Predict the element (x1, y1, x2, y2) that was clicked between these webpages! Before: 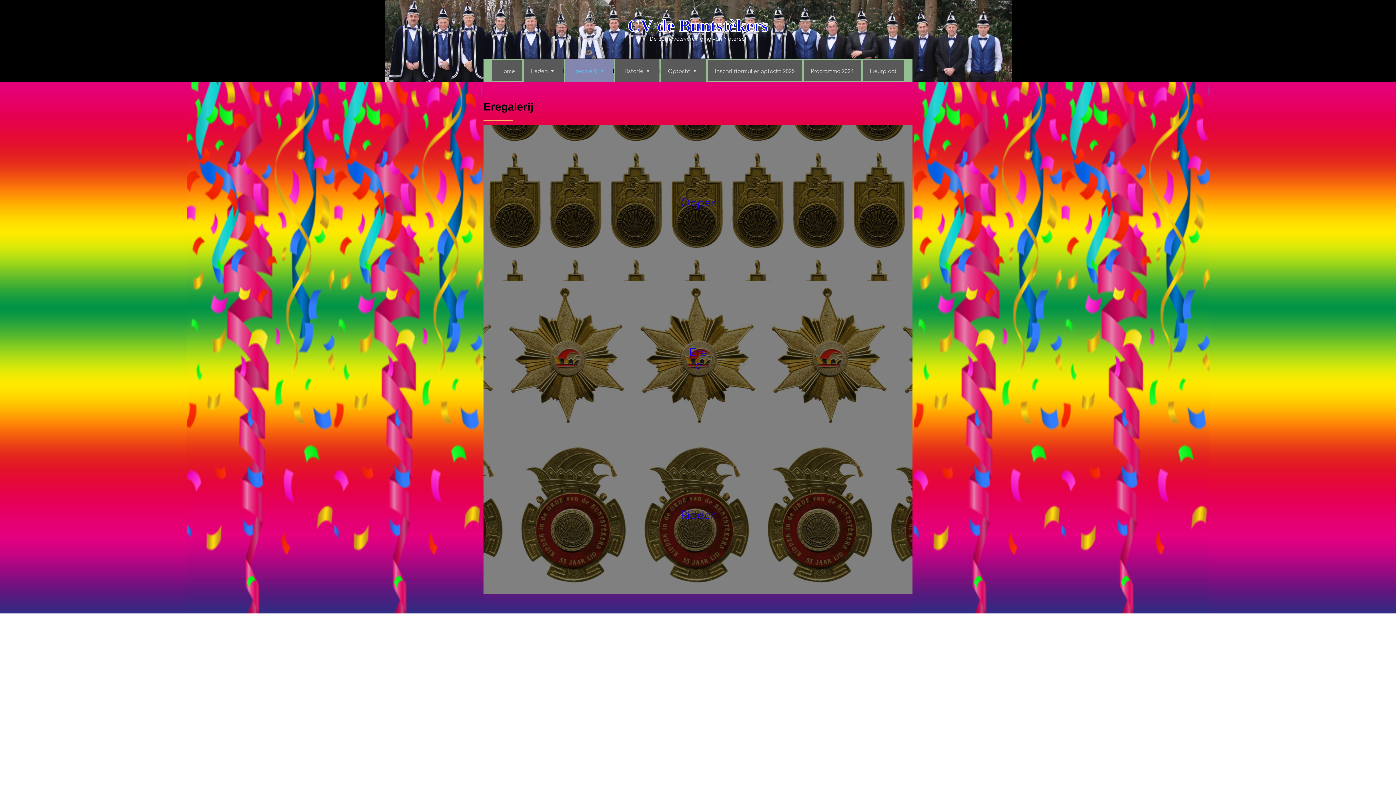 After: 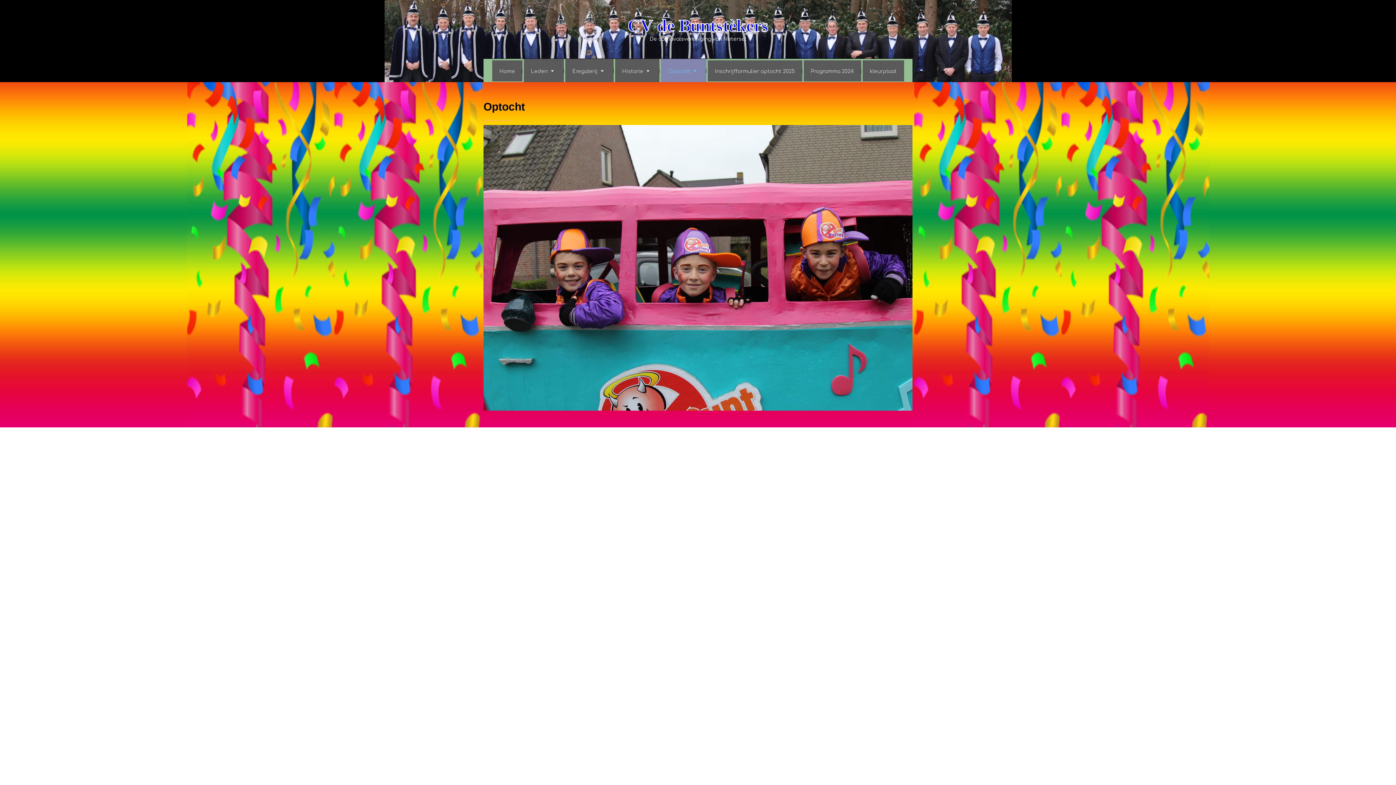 Action: bbox: (660, 58, 706, 82) label: Optocht